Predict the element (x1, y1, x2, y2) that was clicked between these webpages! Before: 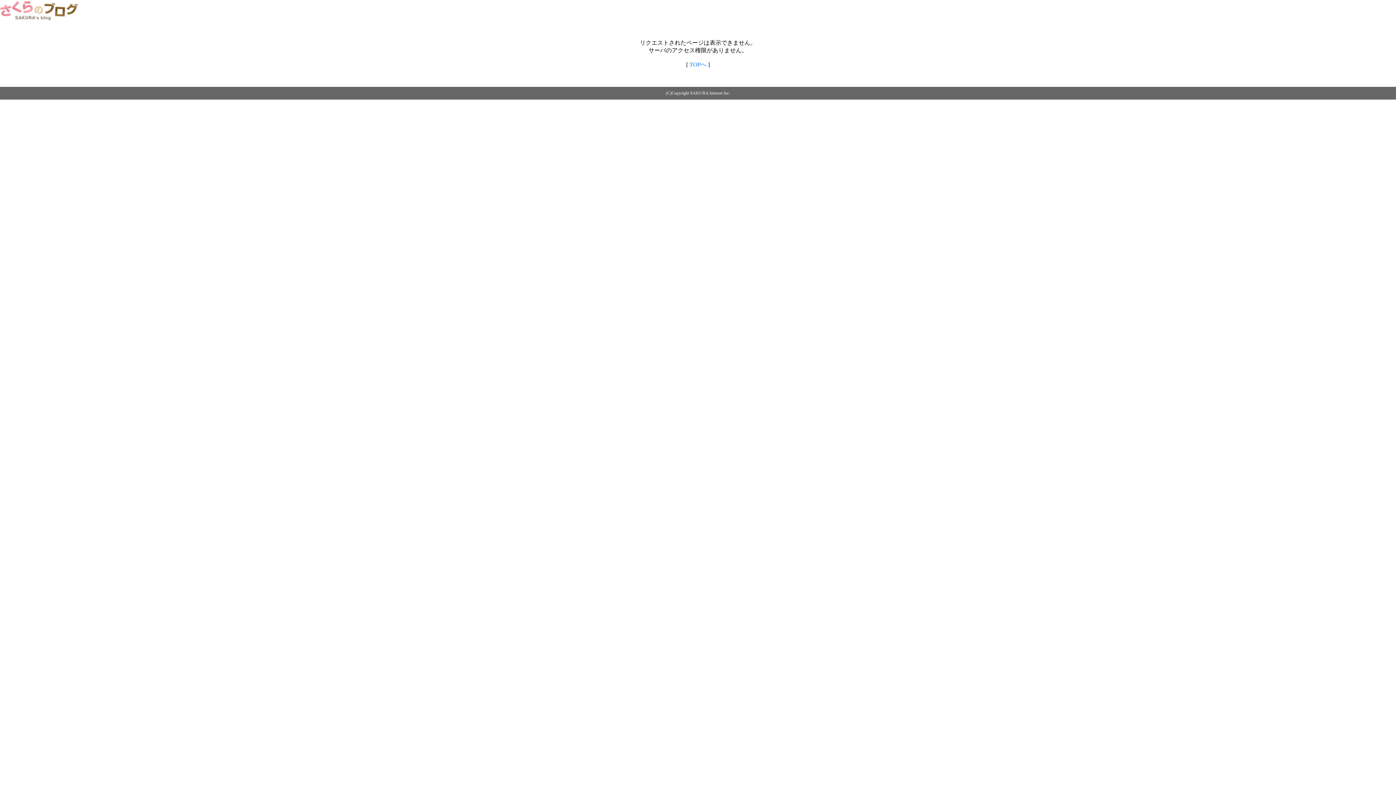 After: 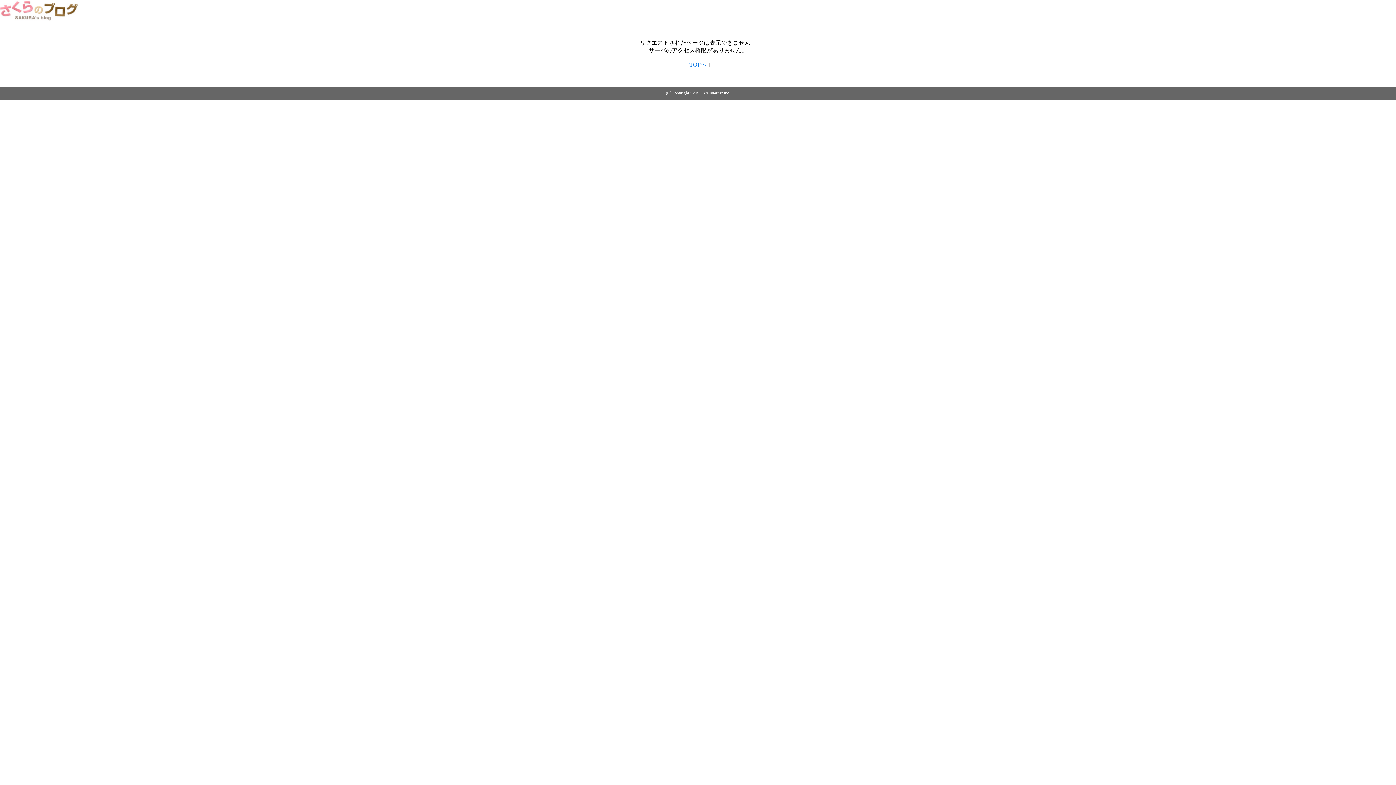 Action: bbox: (0, 14, 79, 20)